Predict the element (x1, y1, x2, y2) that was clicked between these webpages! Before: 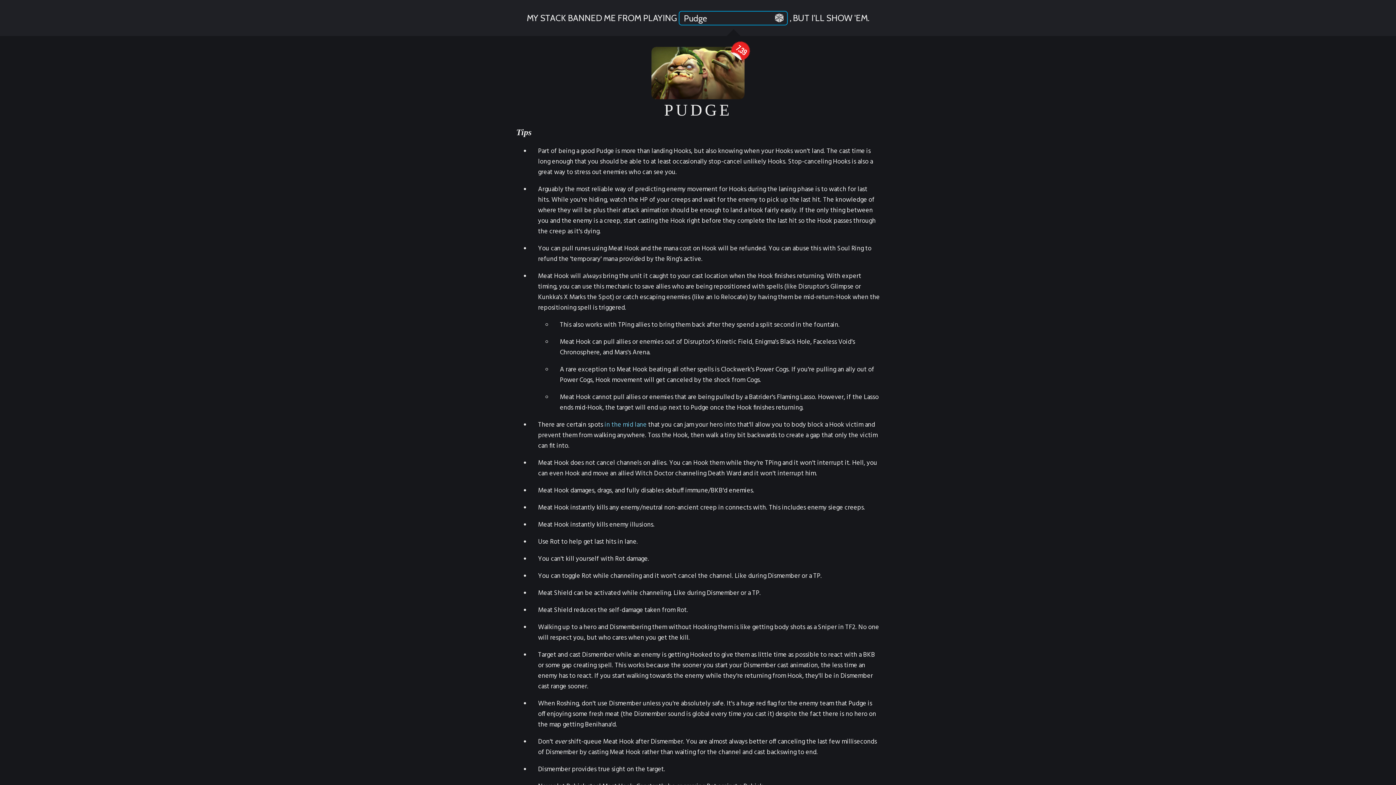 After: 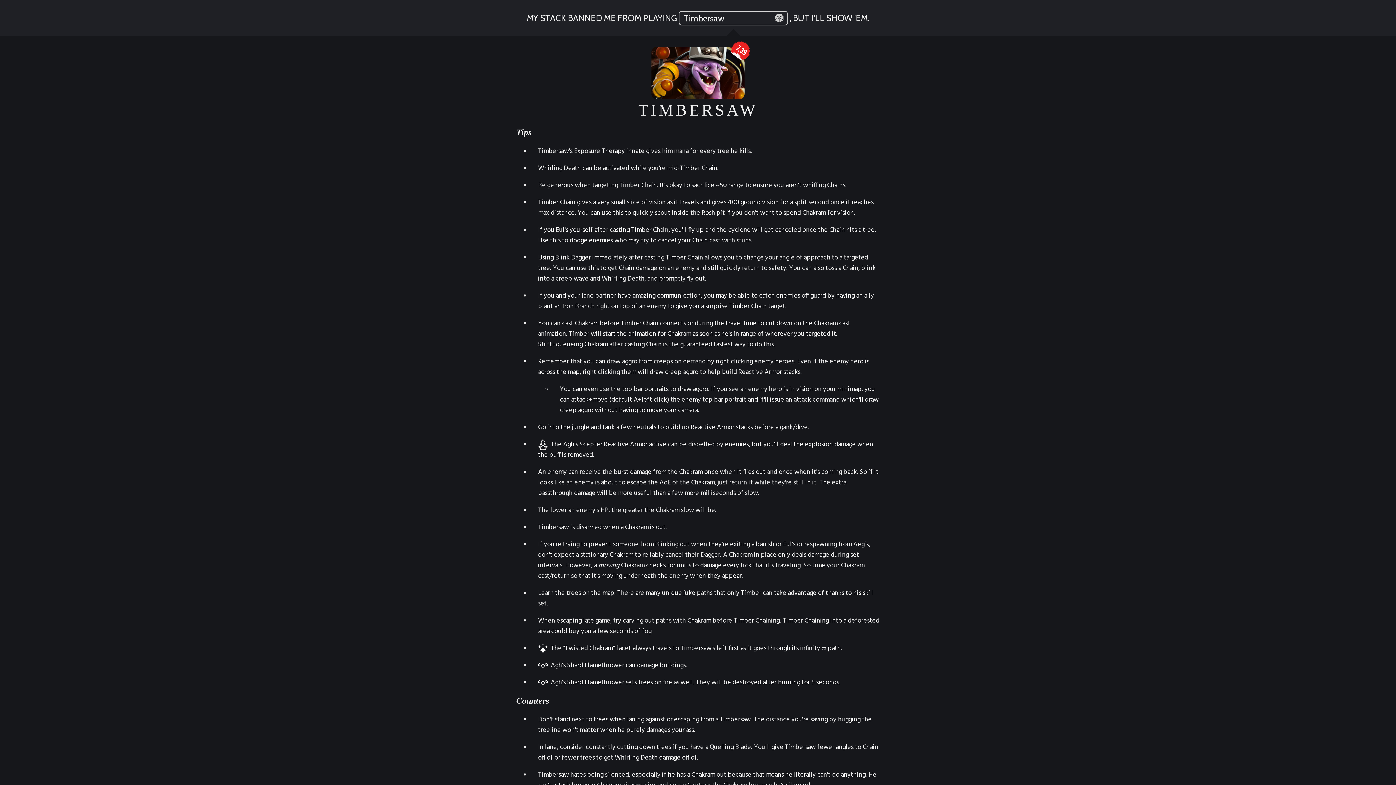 Action: bbox: (775, 13, 783, 22) label: 